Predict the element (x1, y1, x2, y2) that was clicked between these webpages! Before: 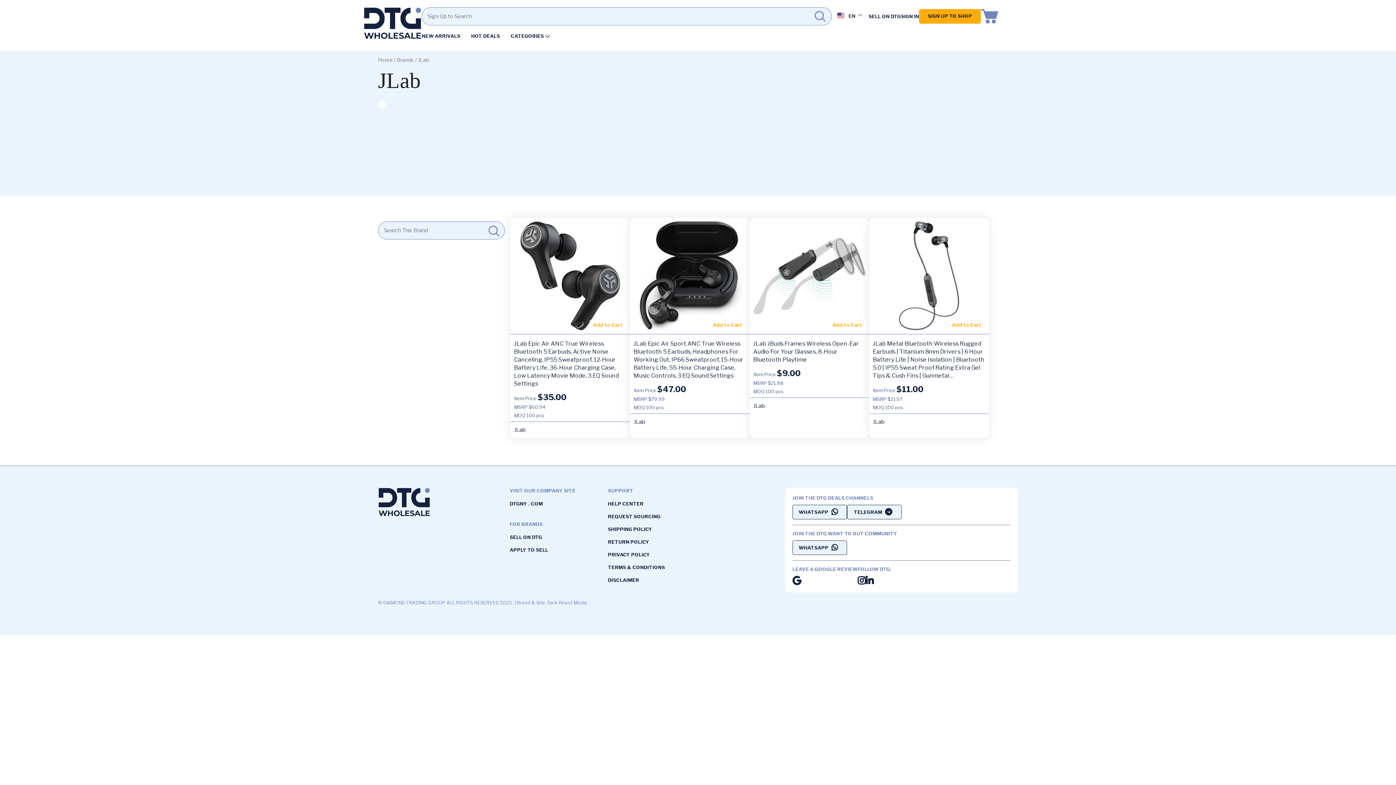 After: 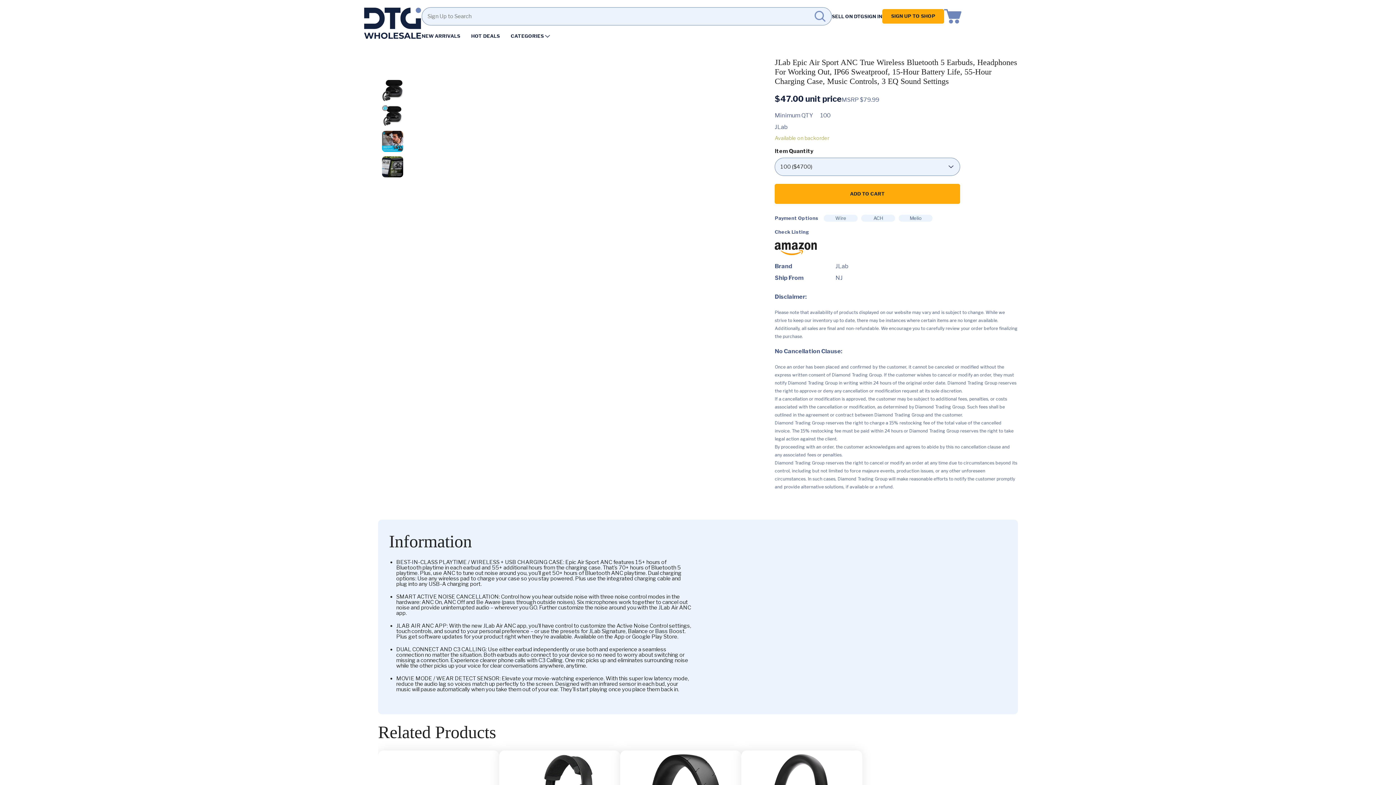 Action: bbox: (630, 217, 749, 334) label: Add to Cart